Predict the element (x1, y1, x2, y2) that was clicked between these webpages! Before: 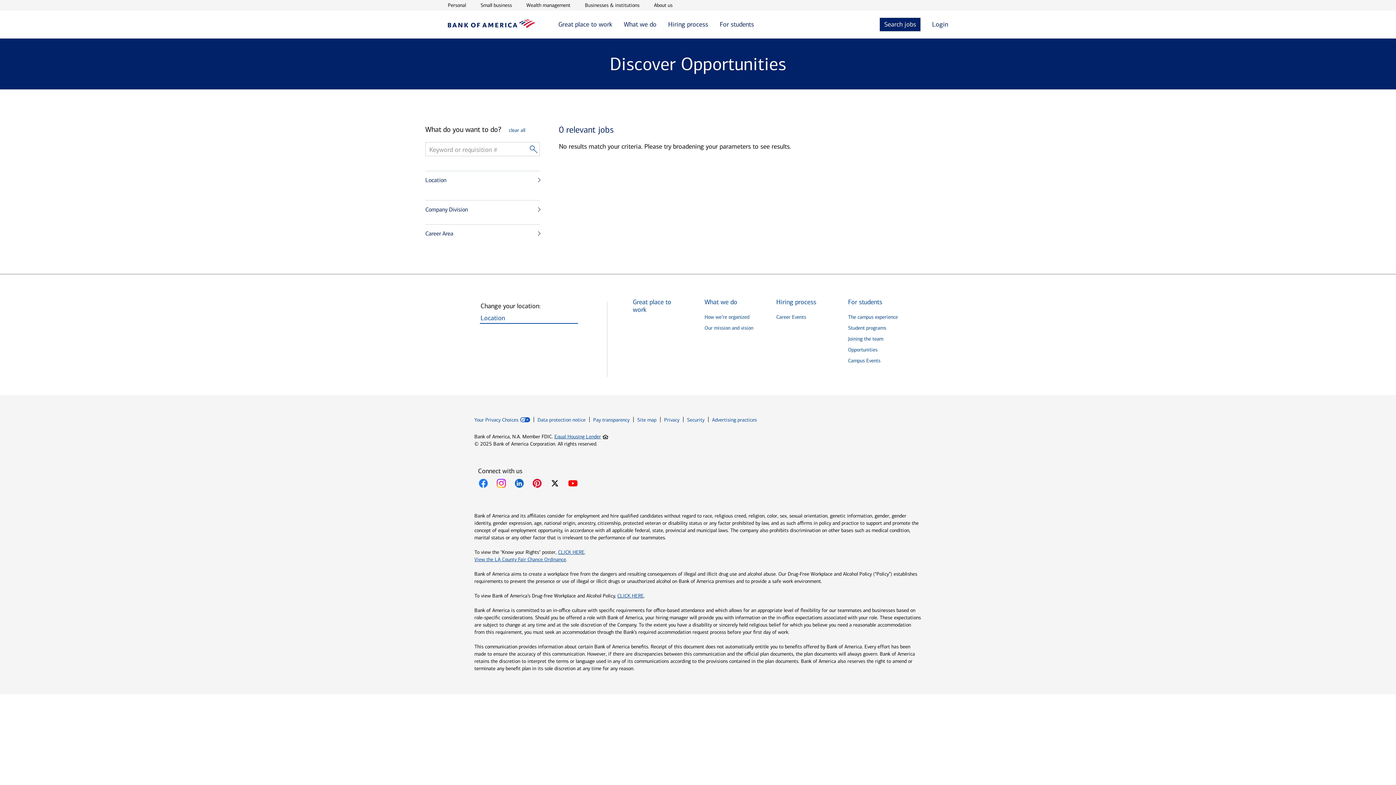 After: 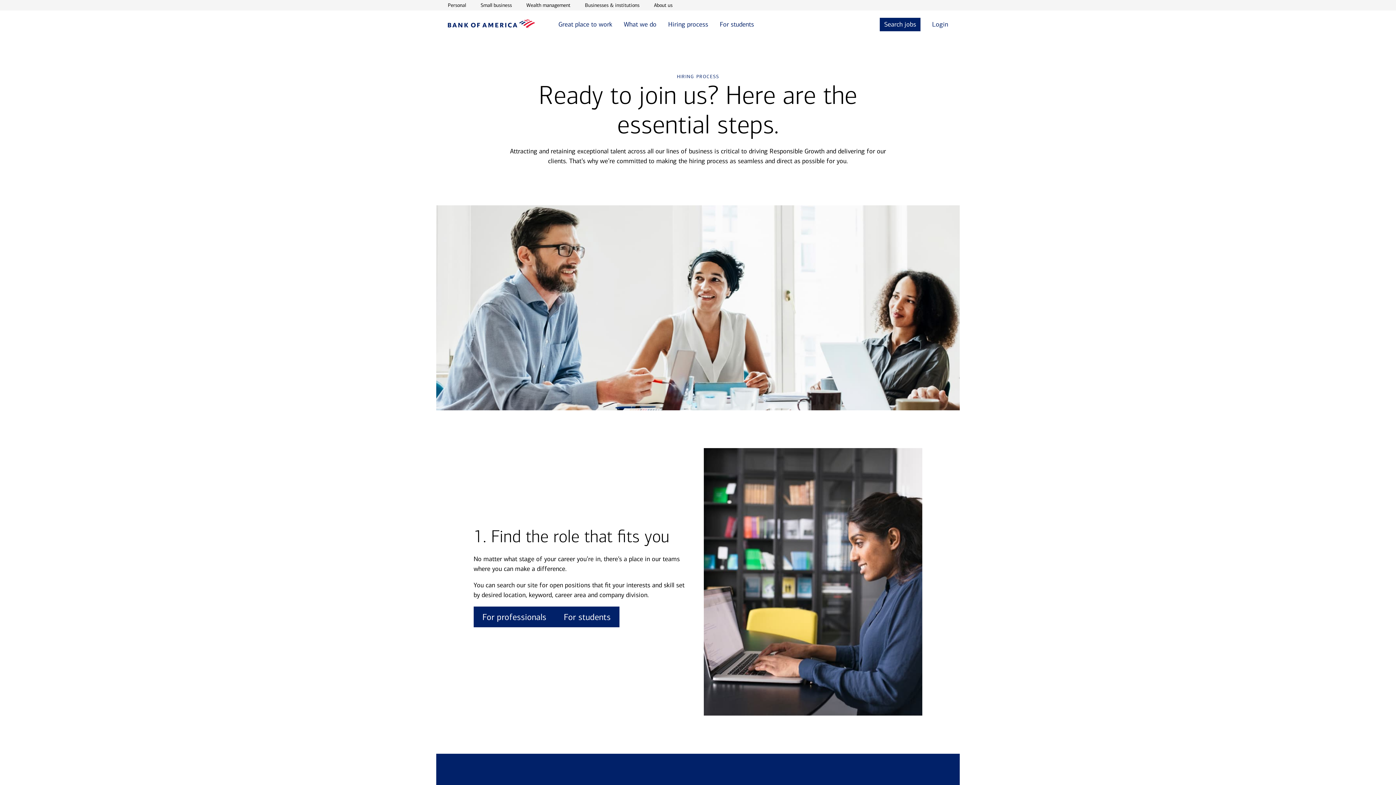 Action: bbox: (668, 17, 708, 31) label: Hiring process